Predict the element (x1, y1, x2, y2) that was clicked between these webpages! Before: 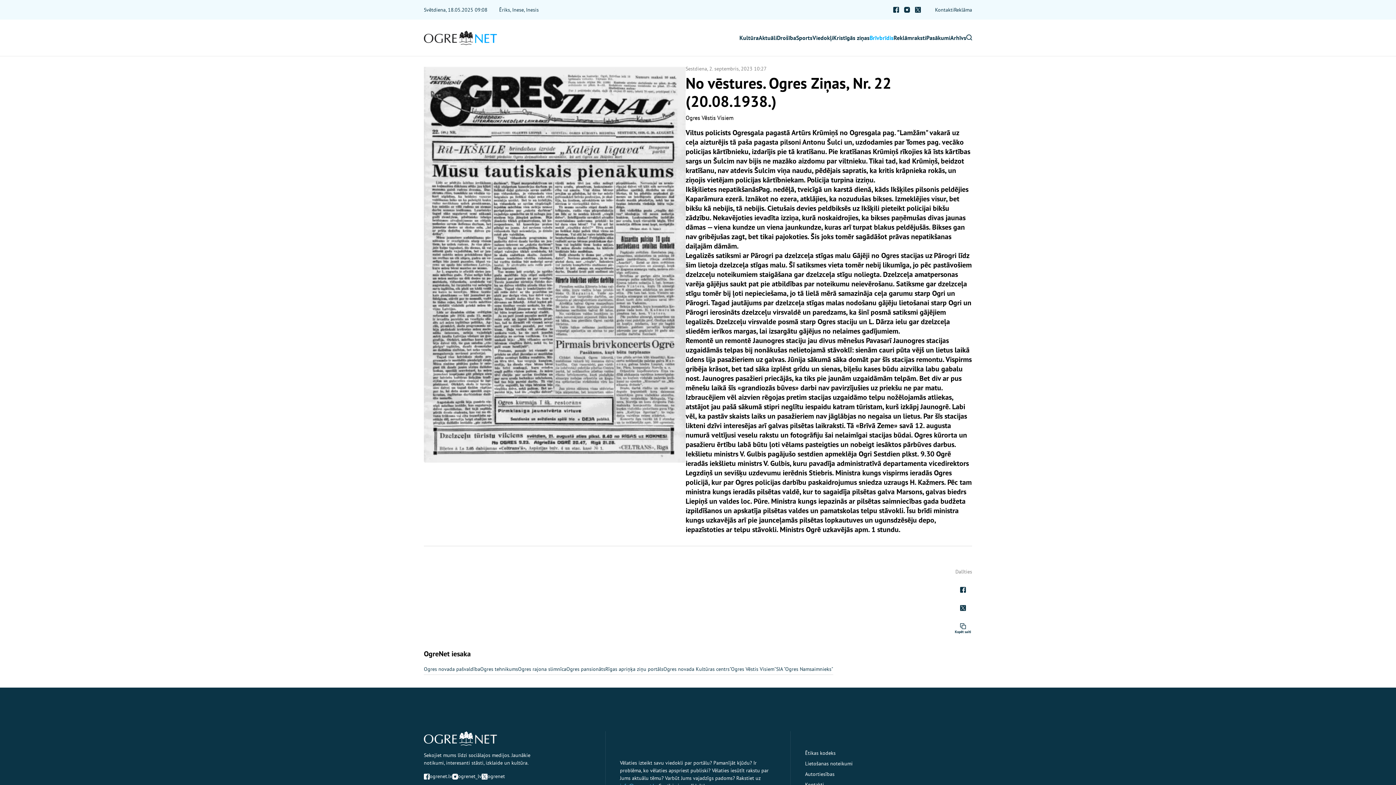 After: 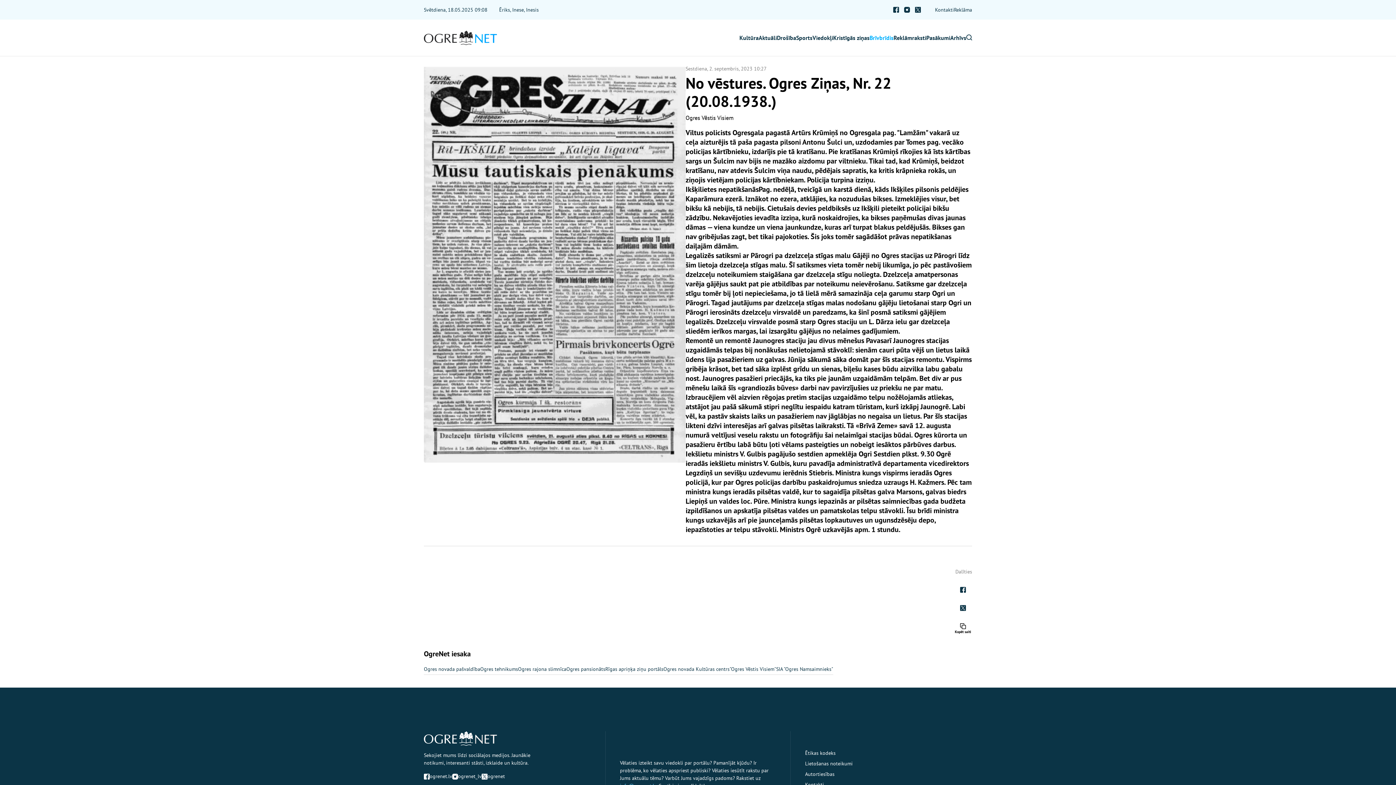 Action: bbox: (954, 616, 972, 634) label: Kopēt saiti